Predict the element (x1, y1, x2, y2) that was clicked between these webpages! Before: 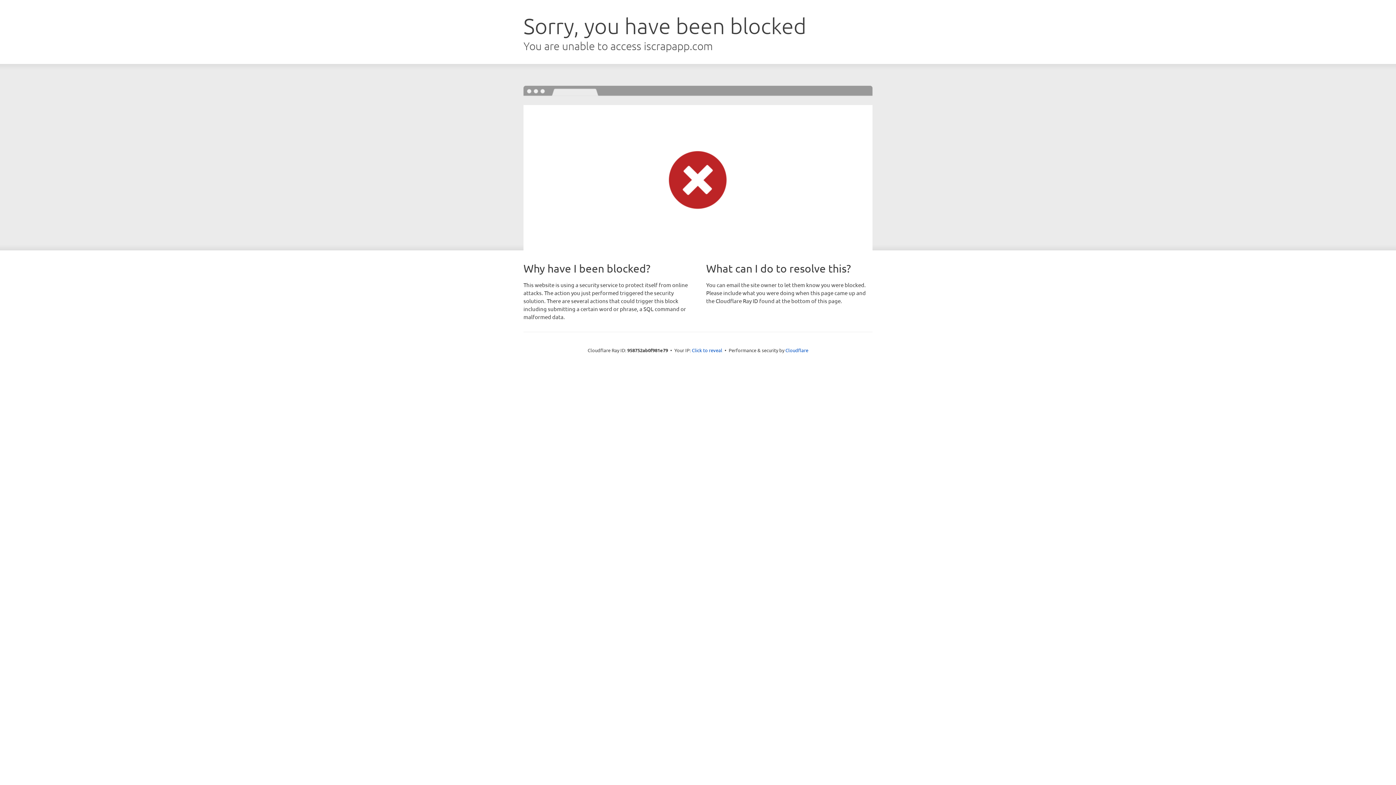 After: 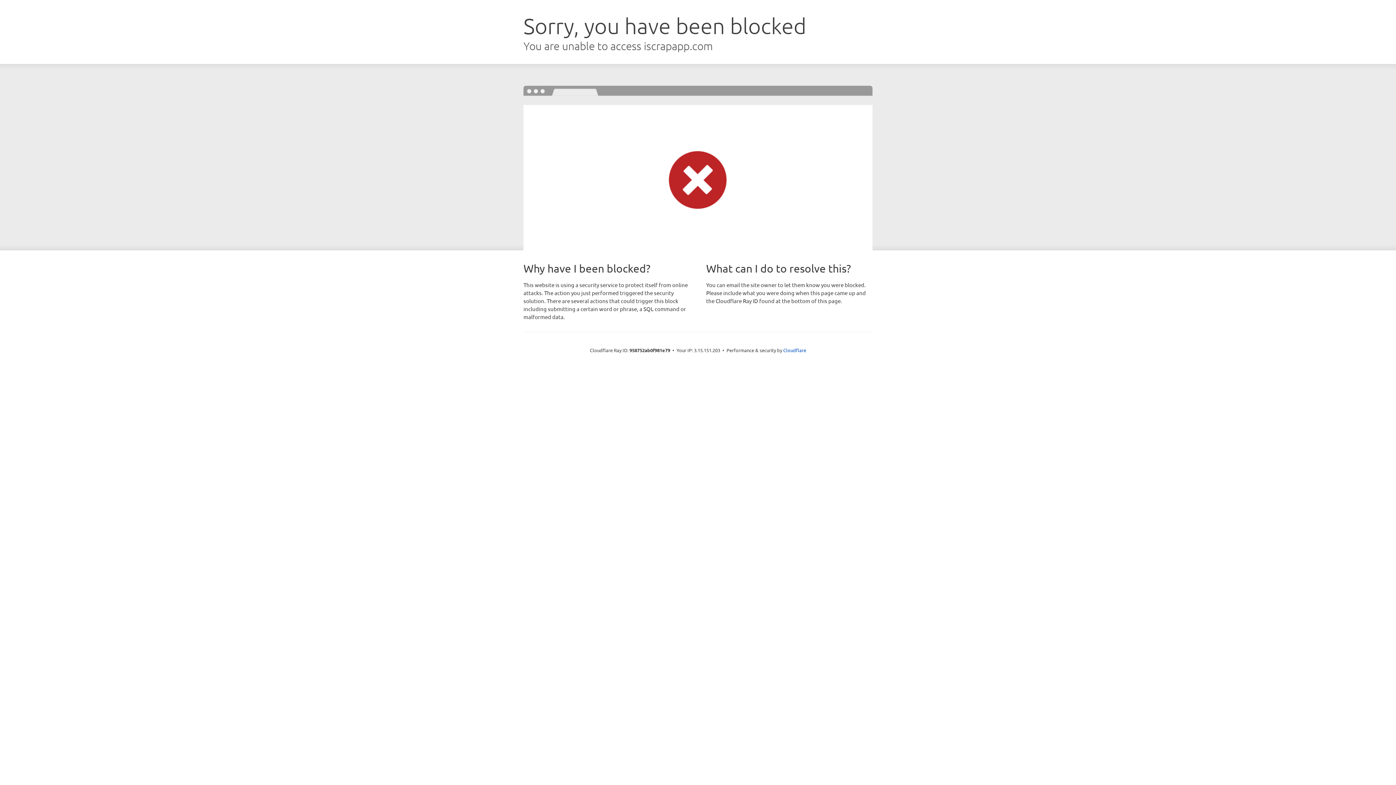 Action: bbox: (692, 346, 722, 353) label: Click to reveal